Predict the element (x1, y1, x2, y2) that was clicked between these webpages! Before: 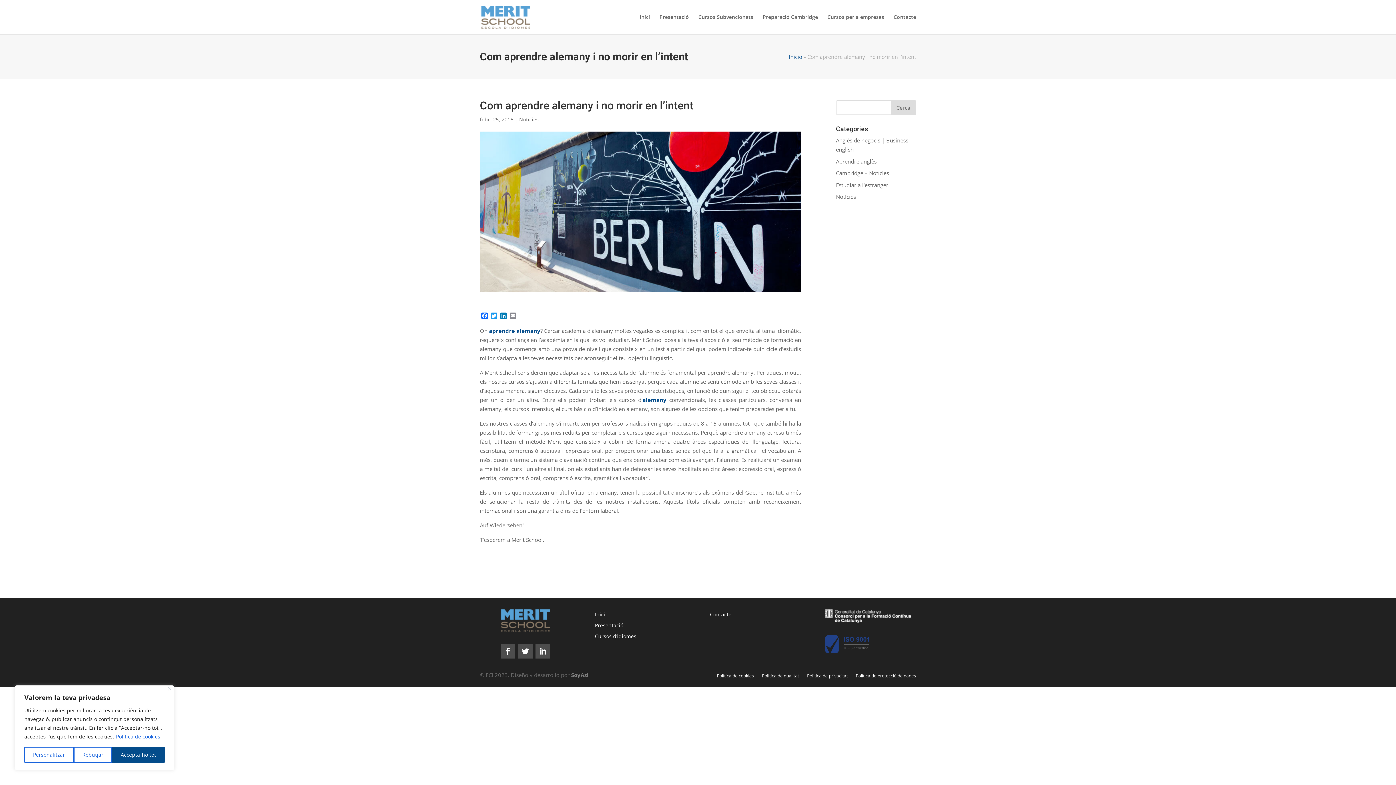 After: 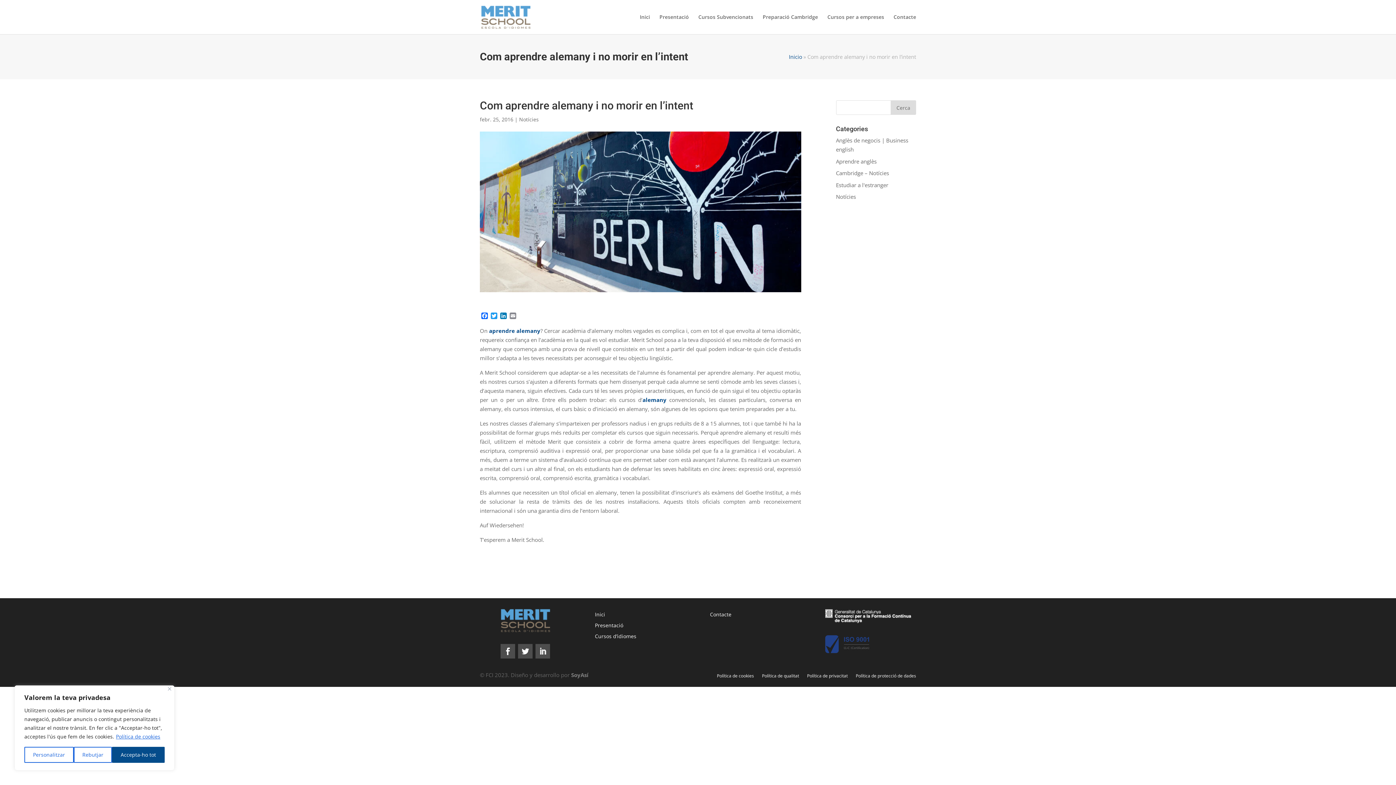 Action: bbox: (535, 644, 550, 658)